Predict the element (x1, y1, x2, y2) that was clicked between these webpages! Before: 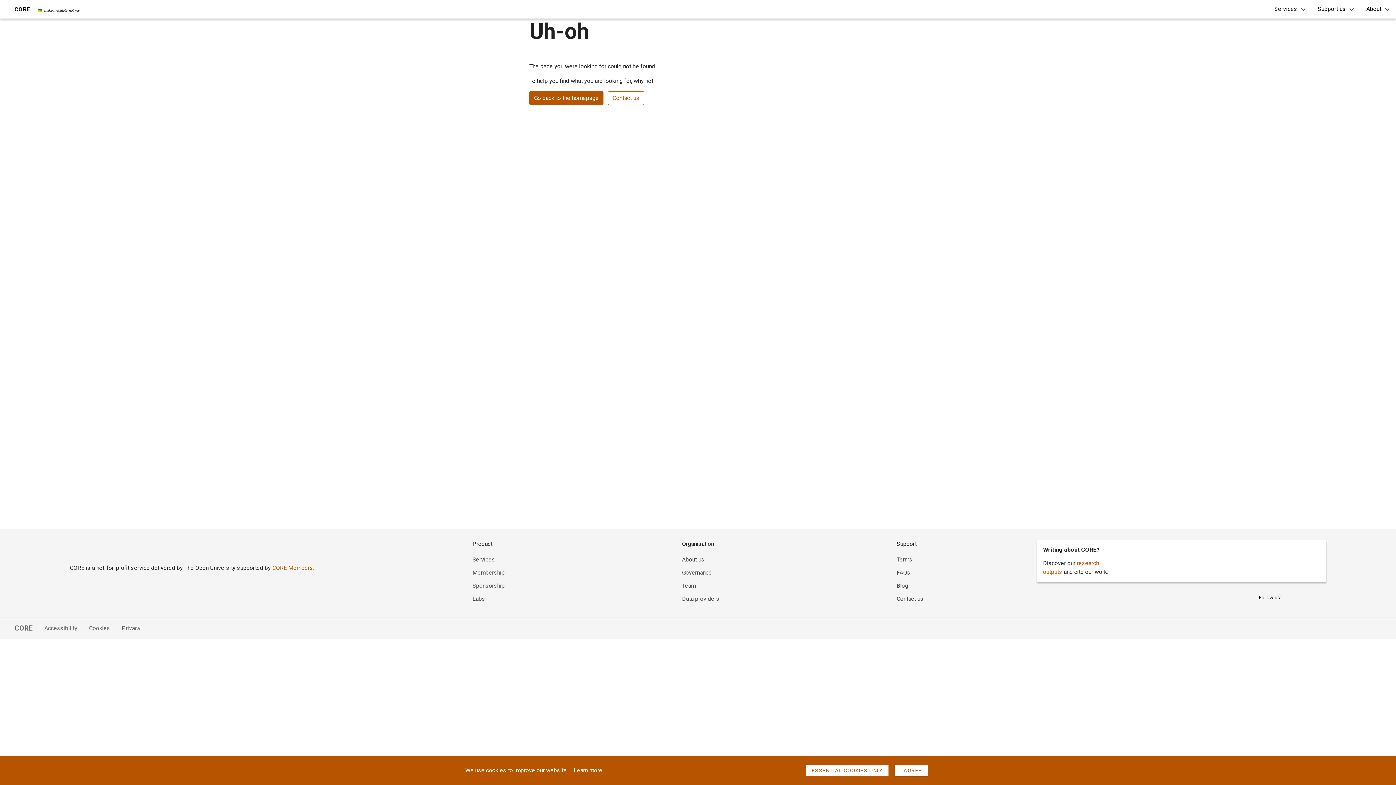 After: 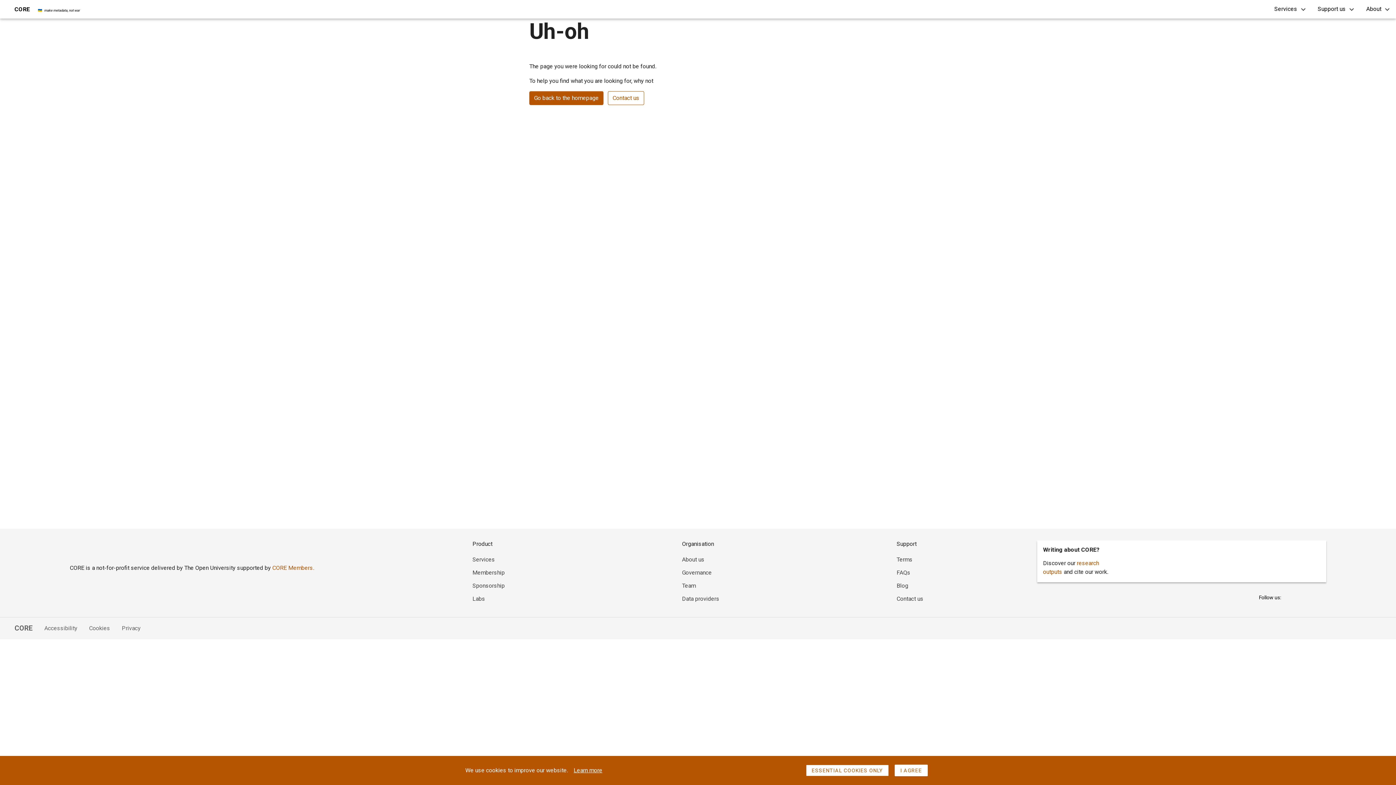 Action: label: Contact us bbox: (608, 91, 644, 105)